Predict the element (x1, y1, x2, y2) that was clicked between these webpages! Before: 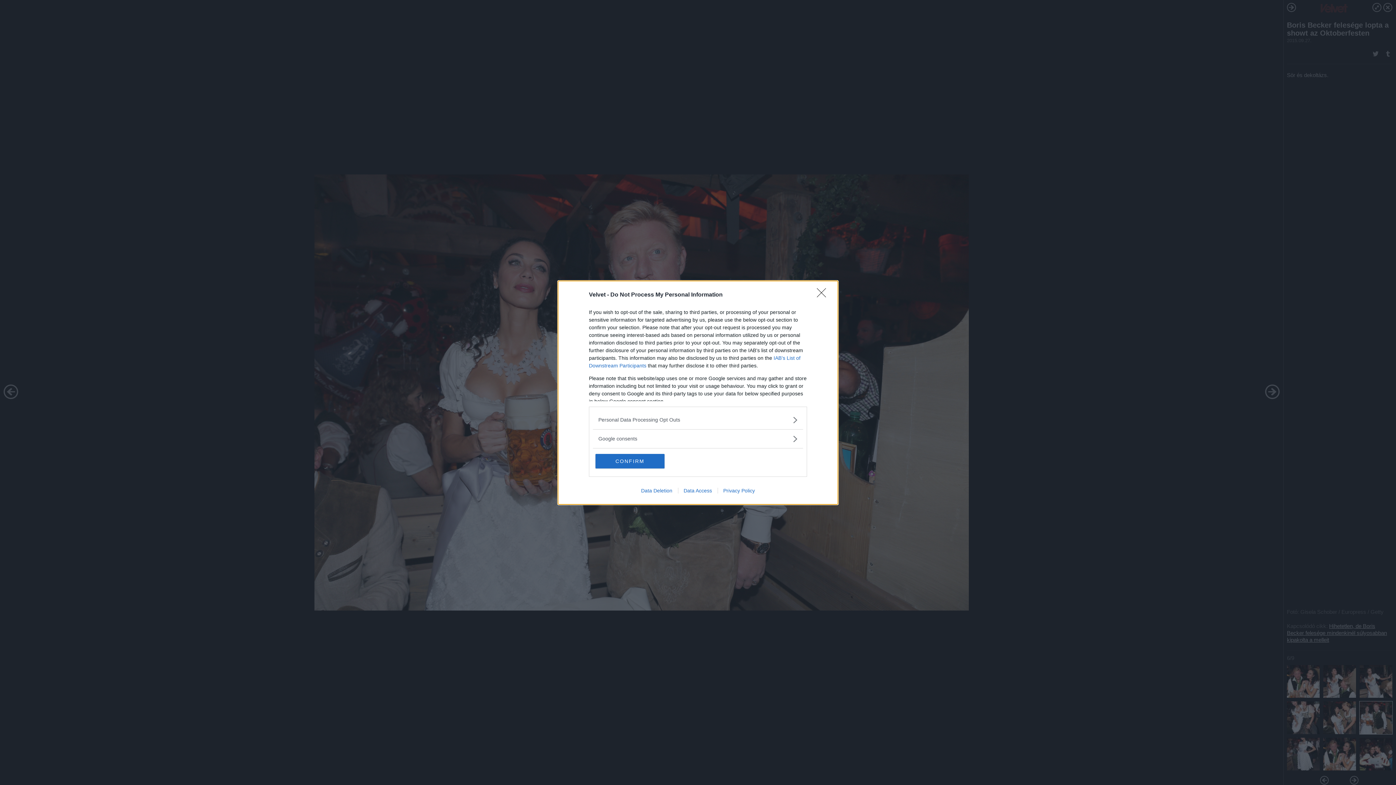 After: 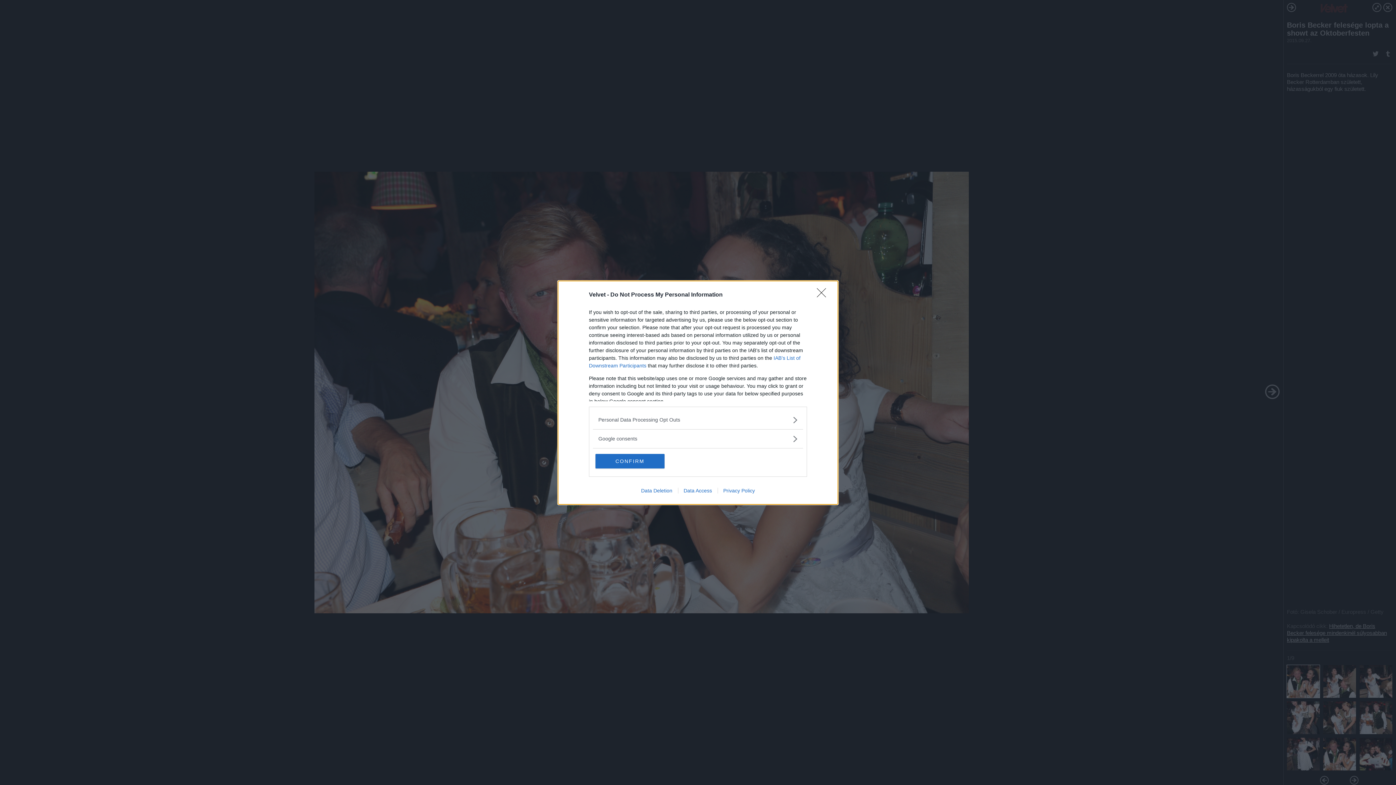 Action: bbox: (635, 487, 678, 493) label: Data Deletion